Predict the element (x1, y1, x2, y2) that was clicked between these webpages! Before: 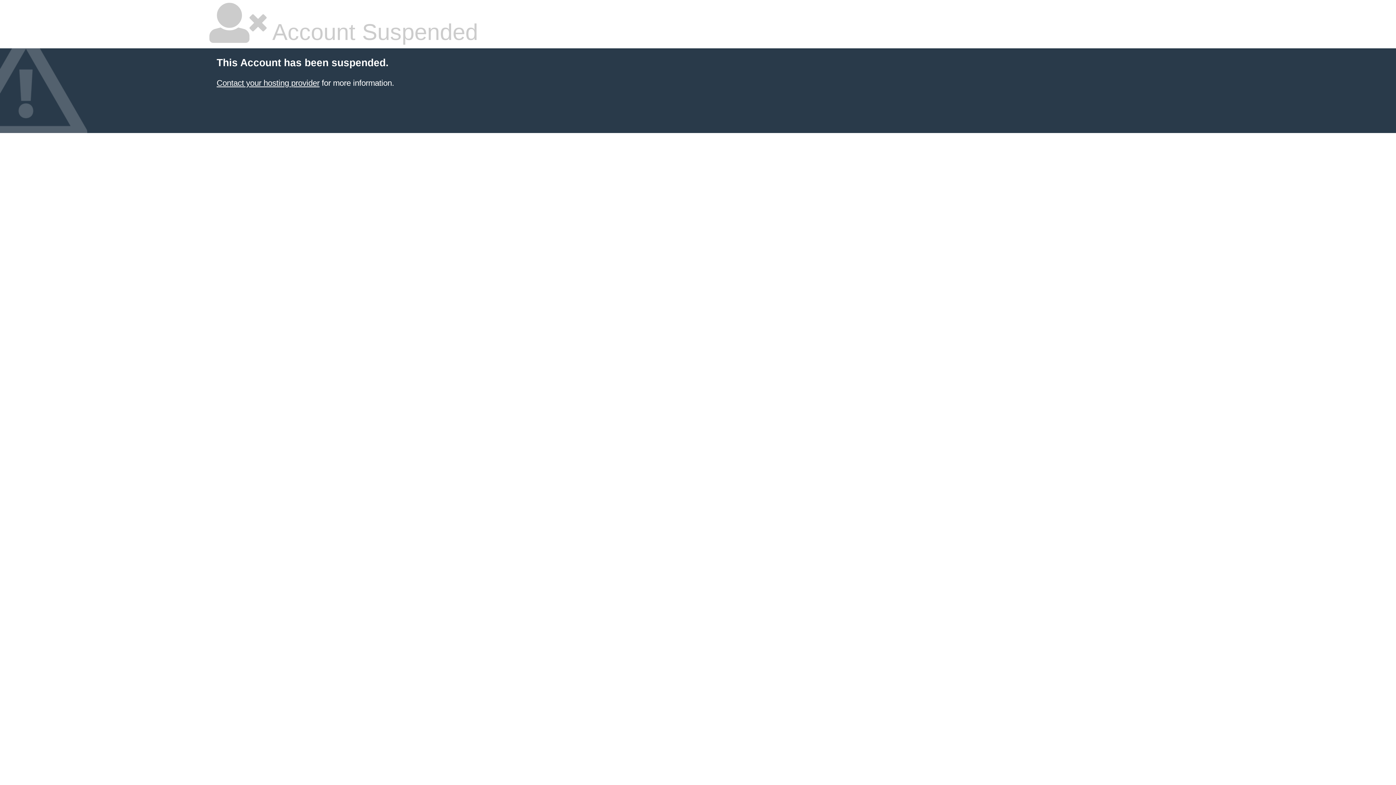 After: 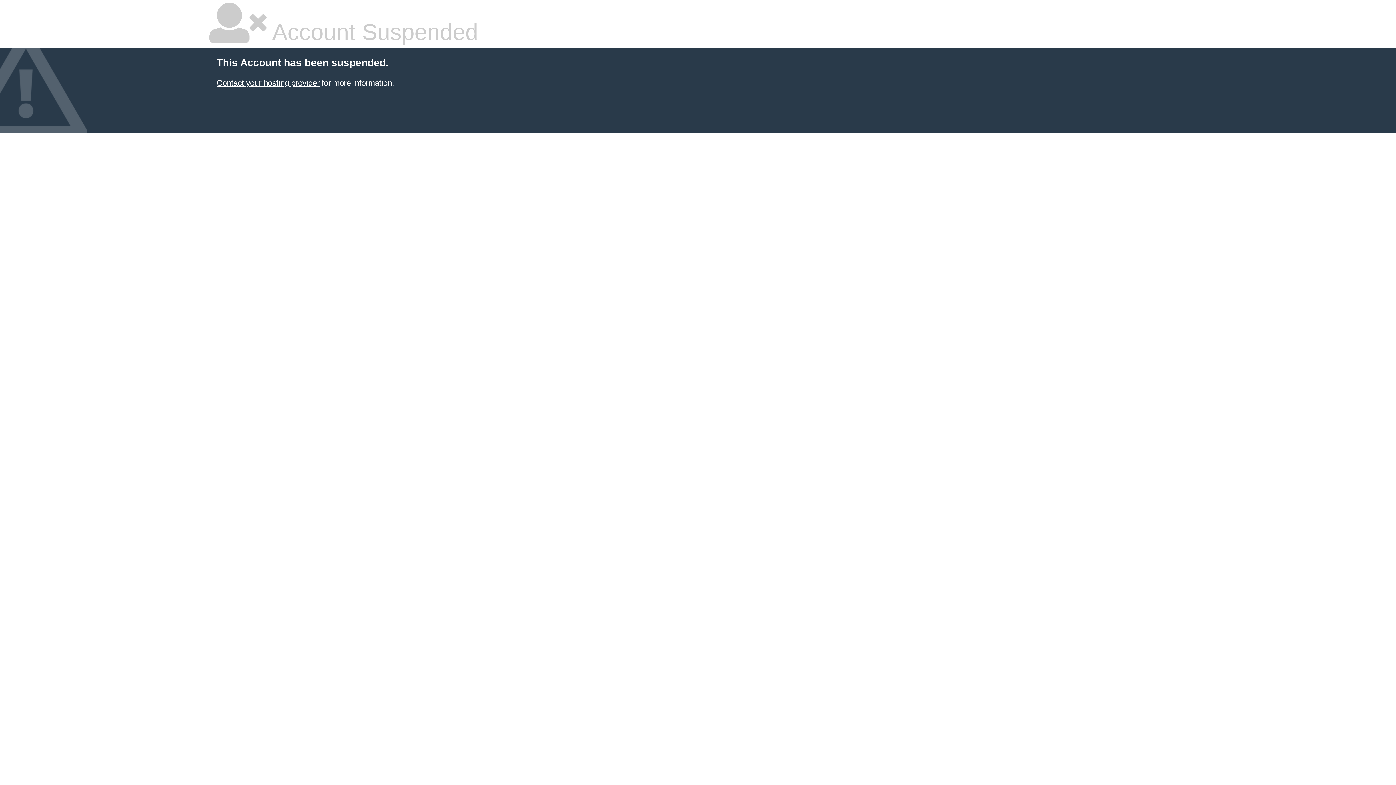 Action: bbox: (216, 78, 319, 87) label: Contact your hosting provider